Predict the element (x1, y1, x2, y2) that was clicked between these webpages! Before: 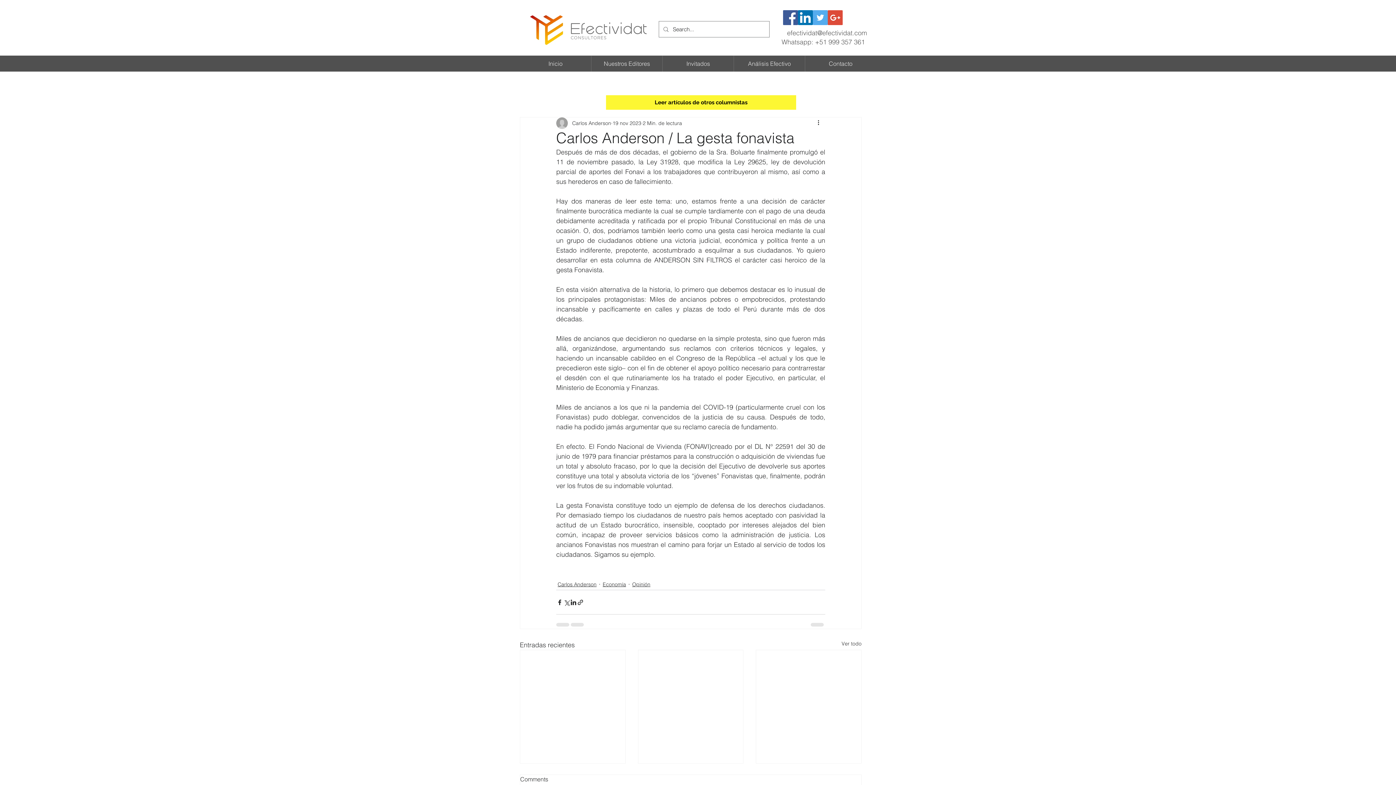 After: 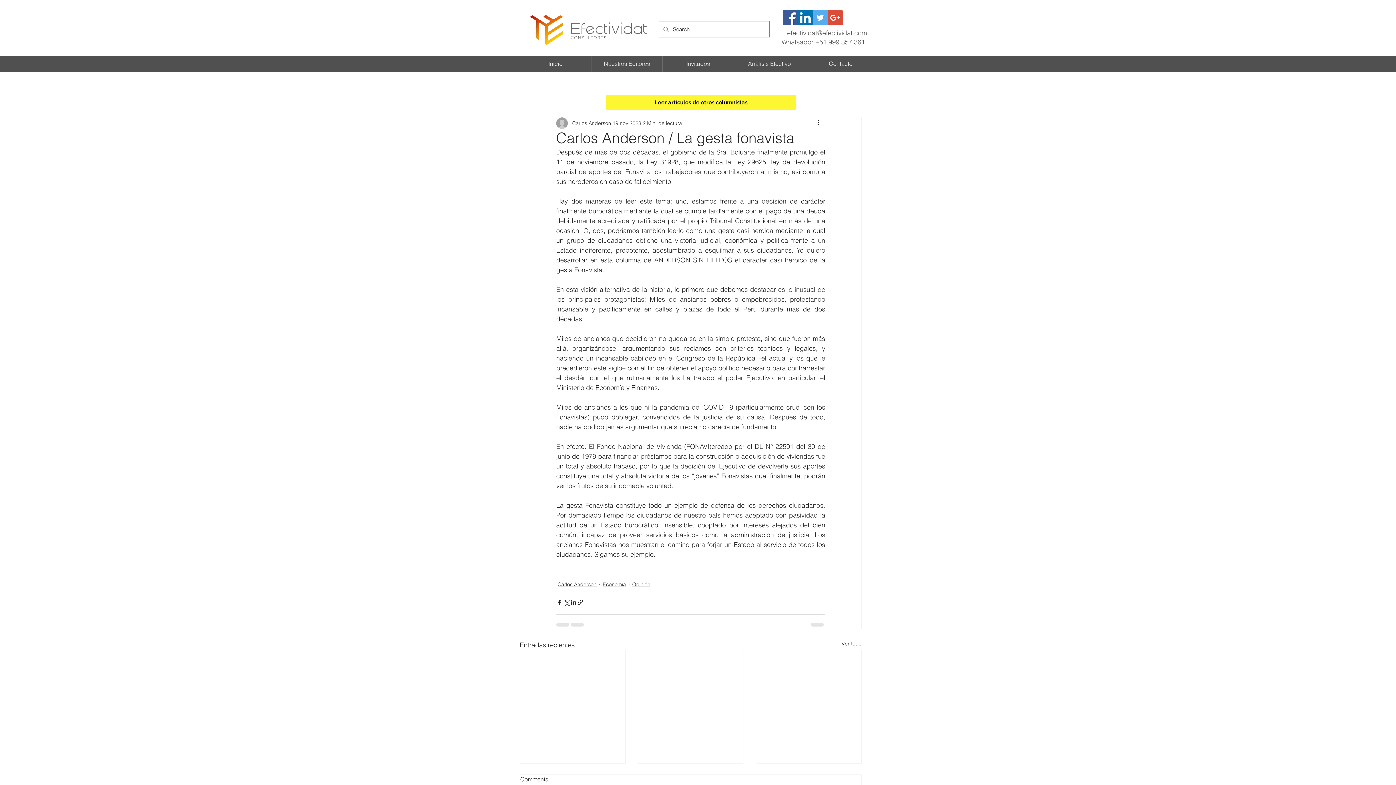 Action: label: Facebook Social Icon bbox: (783, 10, 798, 25)